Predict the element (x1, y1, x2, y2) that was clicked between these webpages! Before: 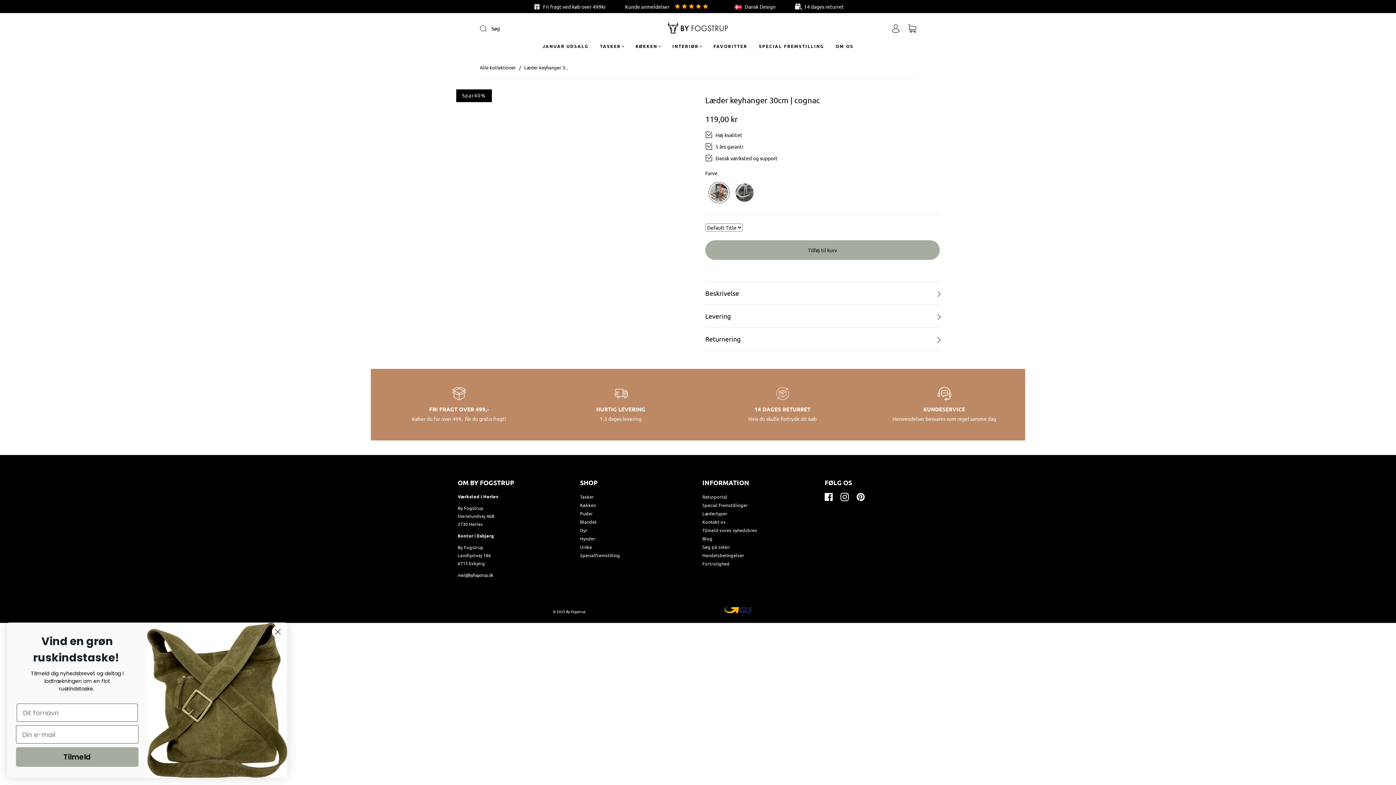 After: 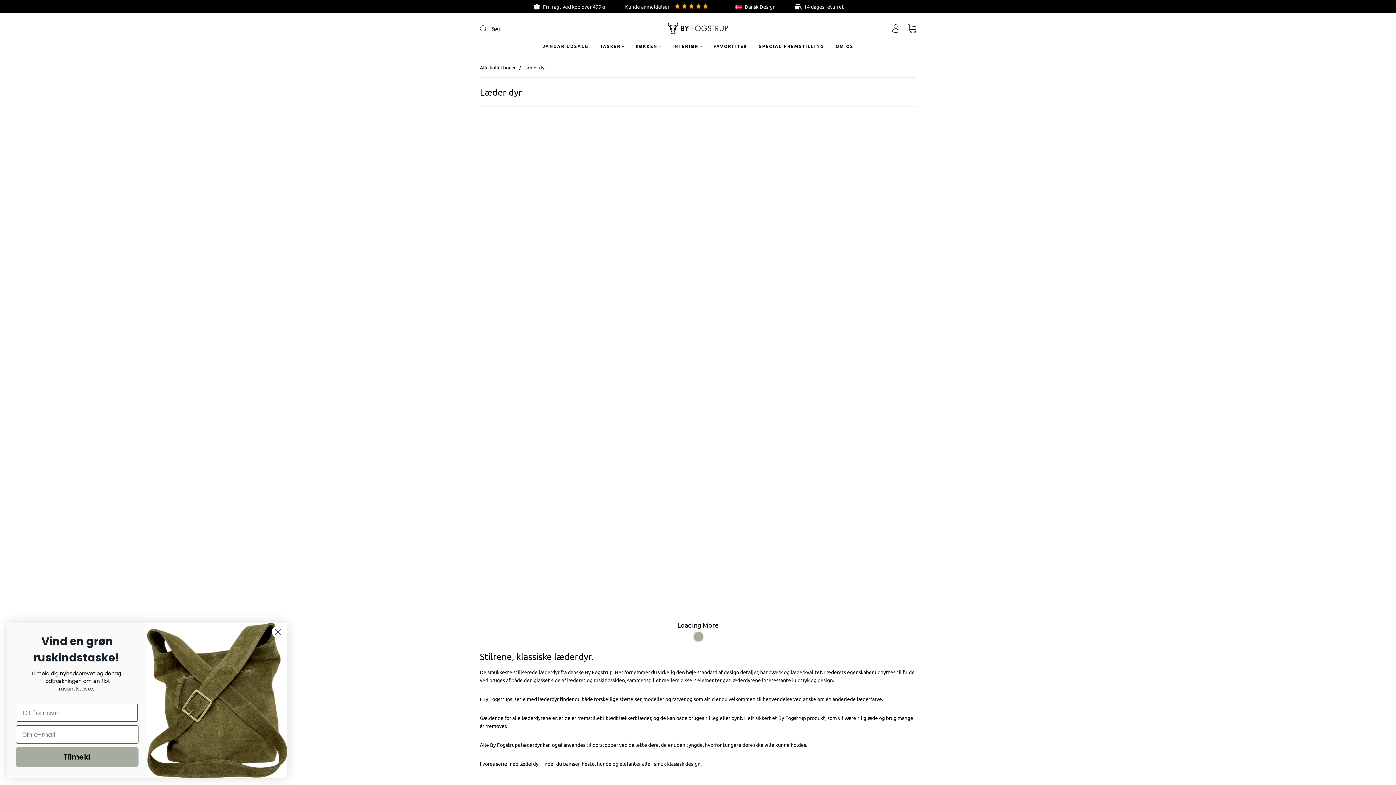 Action: label: Dyr bbox: (580, 527, 587, 533)